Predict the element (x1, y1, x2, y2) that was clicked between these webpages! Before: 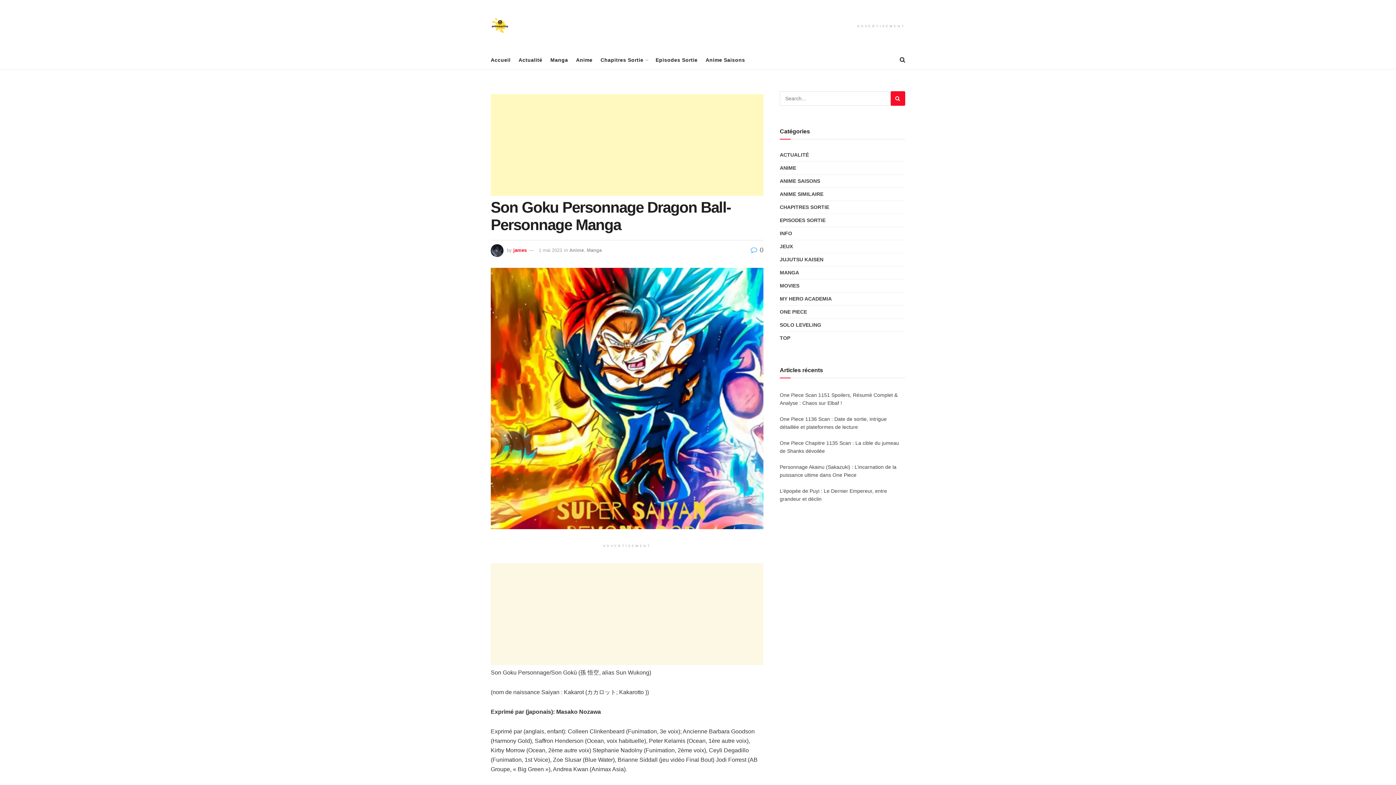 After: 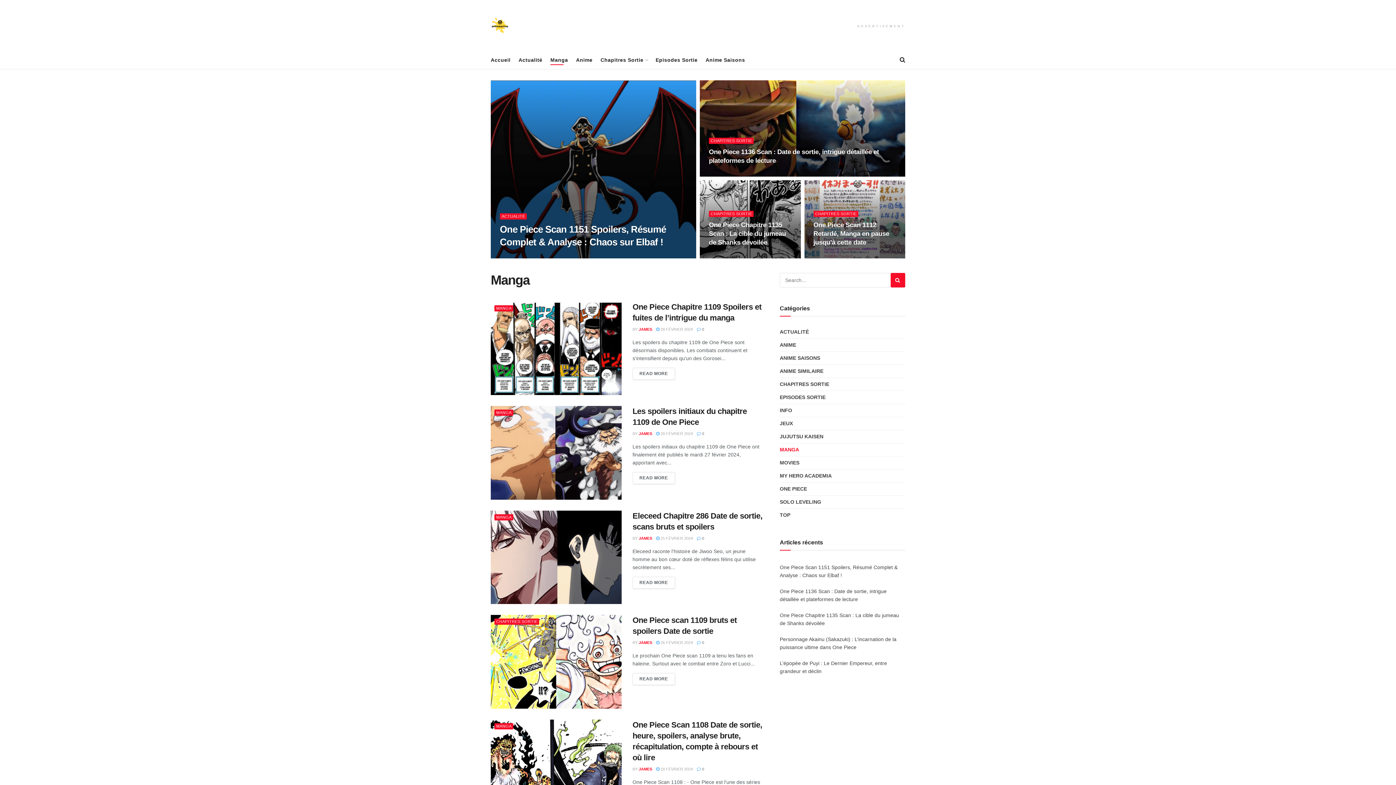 Action: bbox: (586, 247, 601, 252) label: Manga